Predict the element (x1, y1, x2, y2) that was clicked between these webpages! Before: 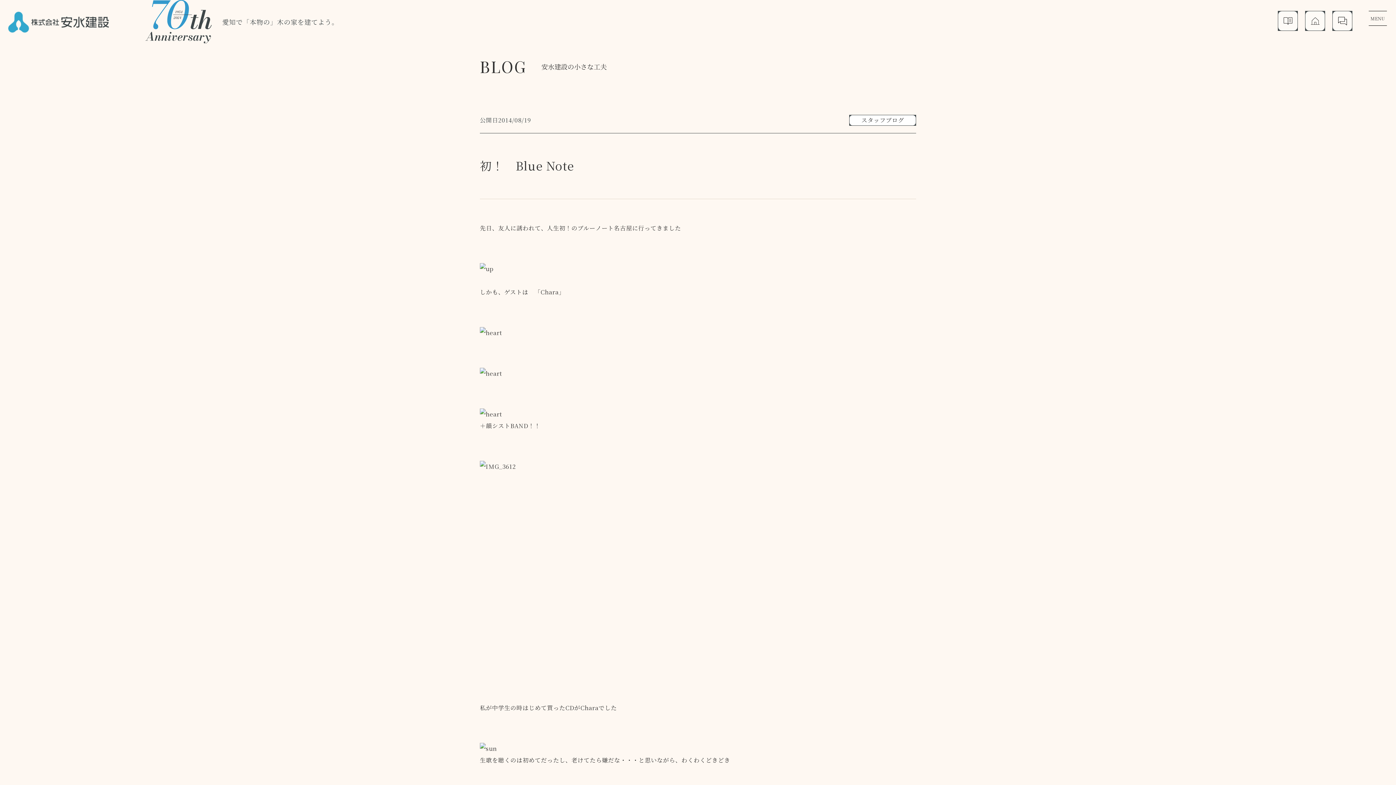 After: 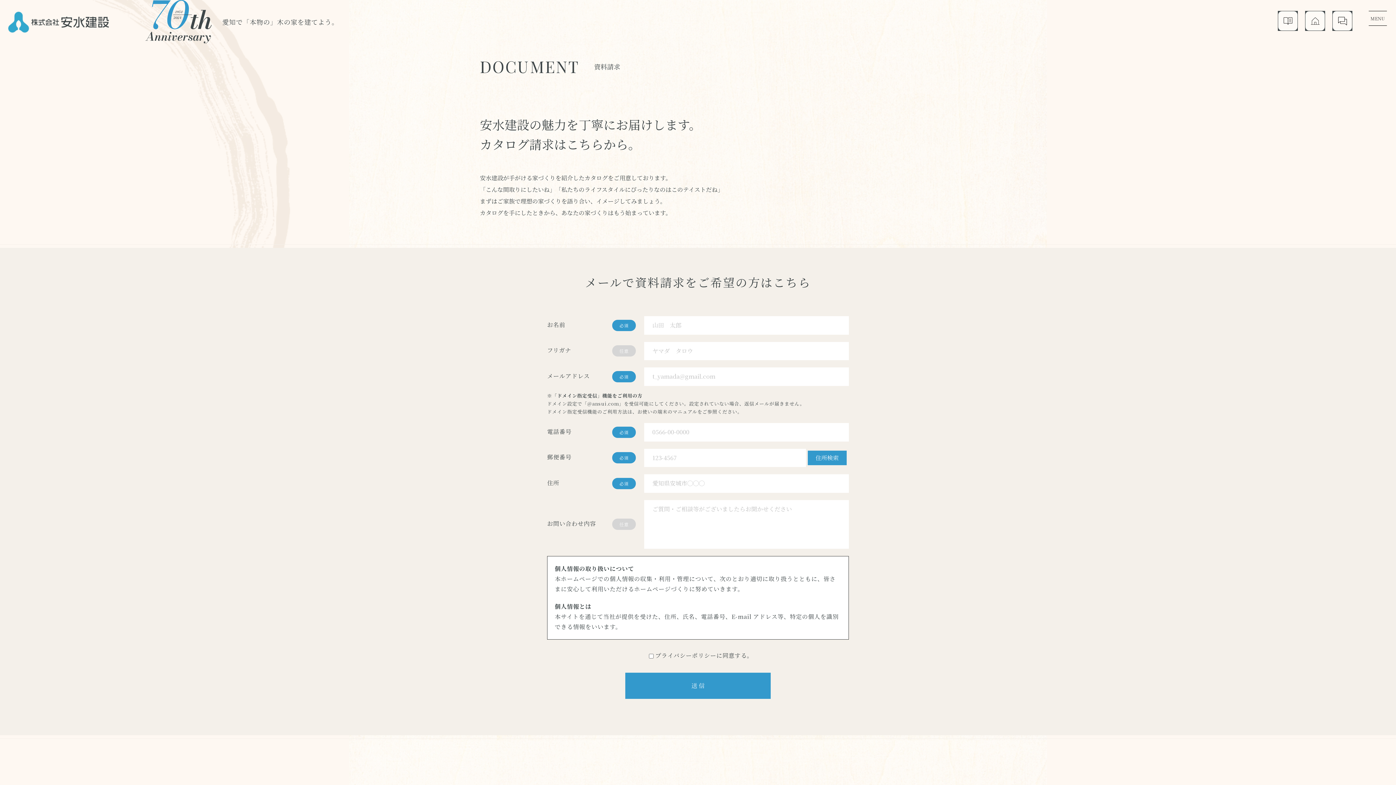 Action: bbox: (1278, 10, 1298, 30) label: 資
料
請
求